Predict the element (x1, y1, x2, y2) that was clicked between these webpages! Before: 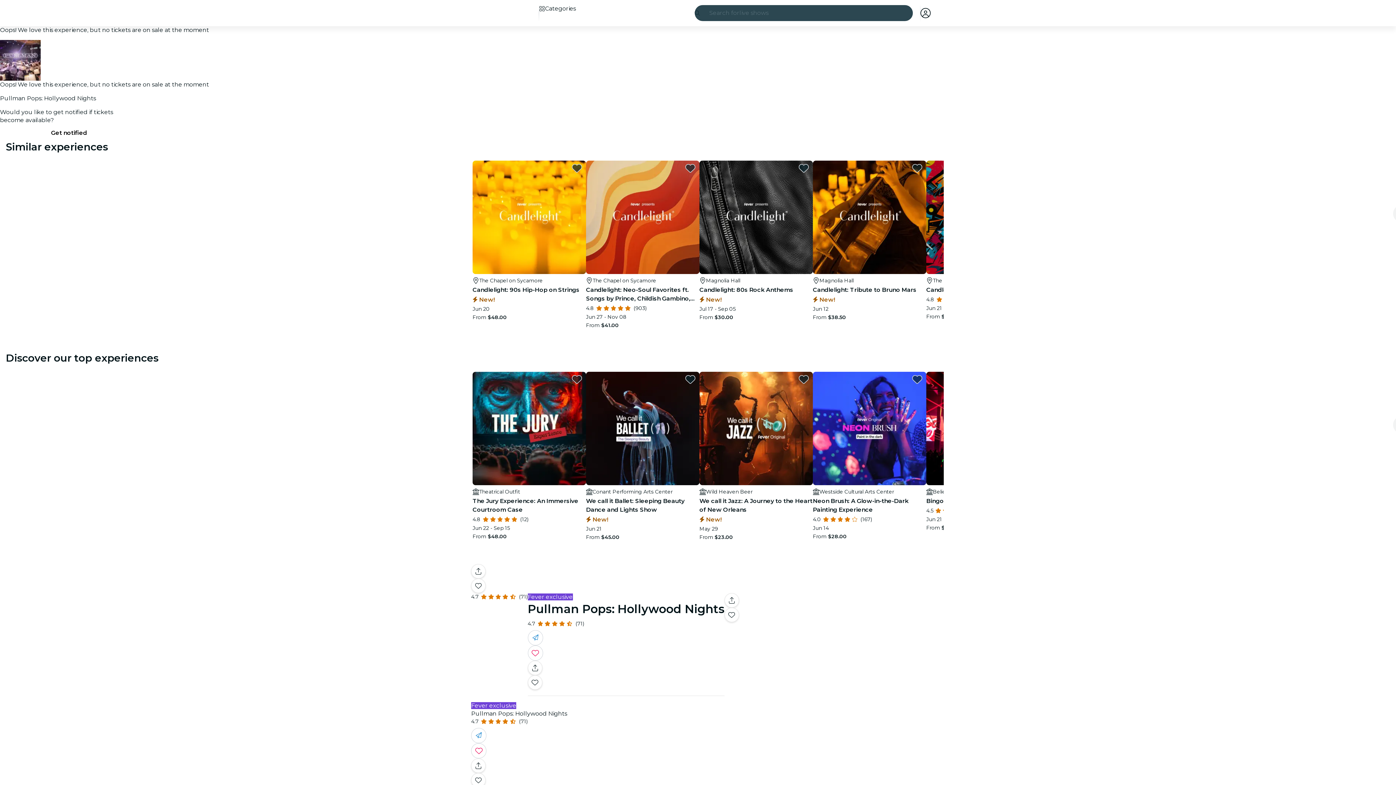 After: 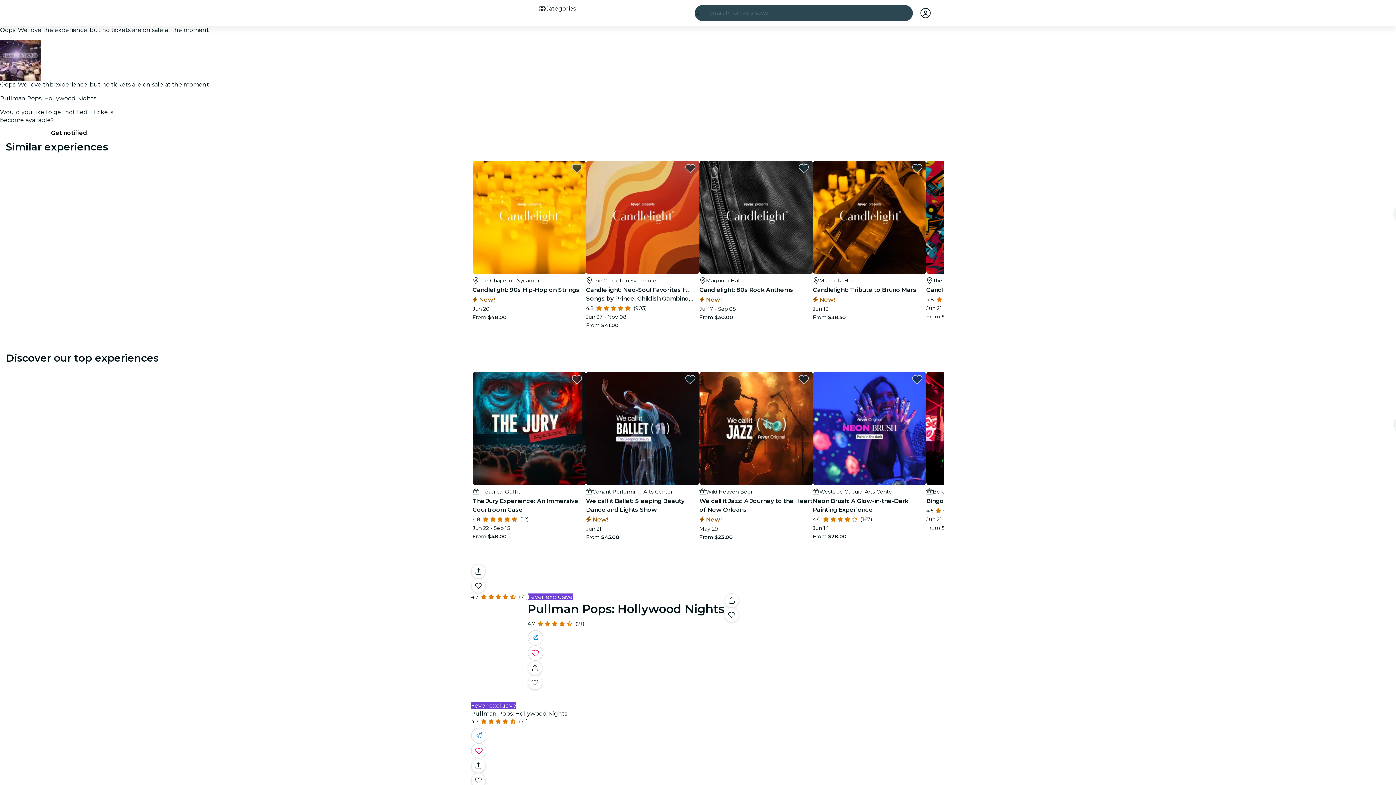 Action: bbox: (527, 645, 543, 661) label: Save events you love in one place.